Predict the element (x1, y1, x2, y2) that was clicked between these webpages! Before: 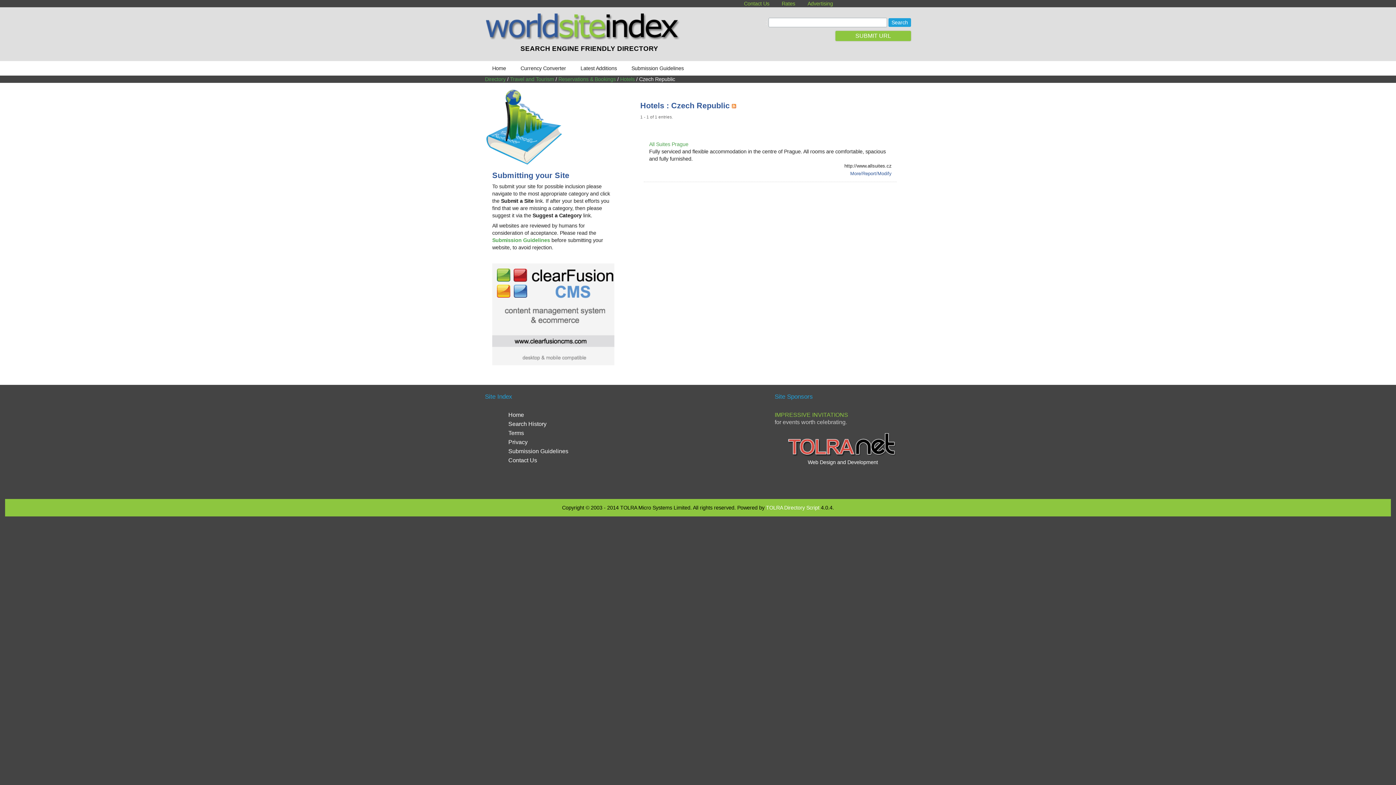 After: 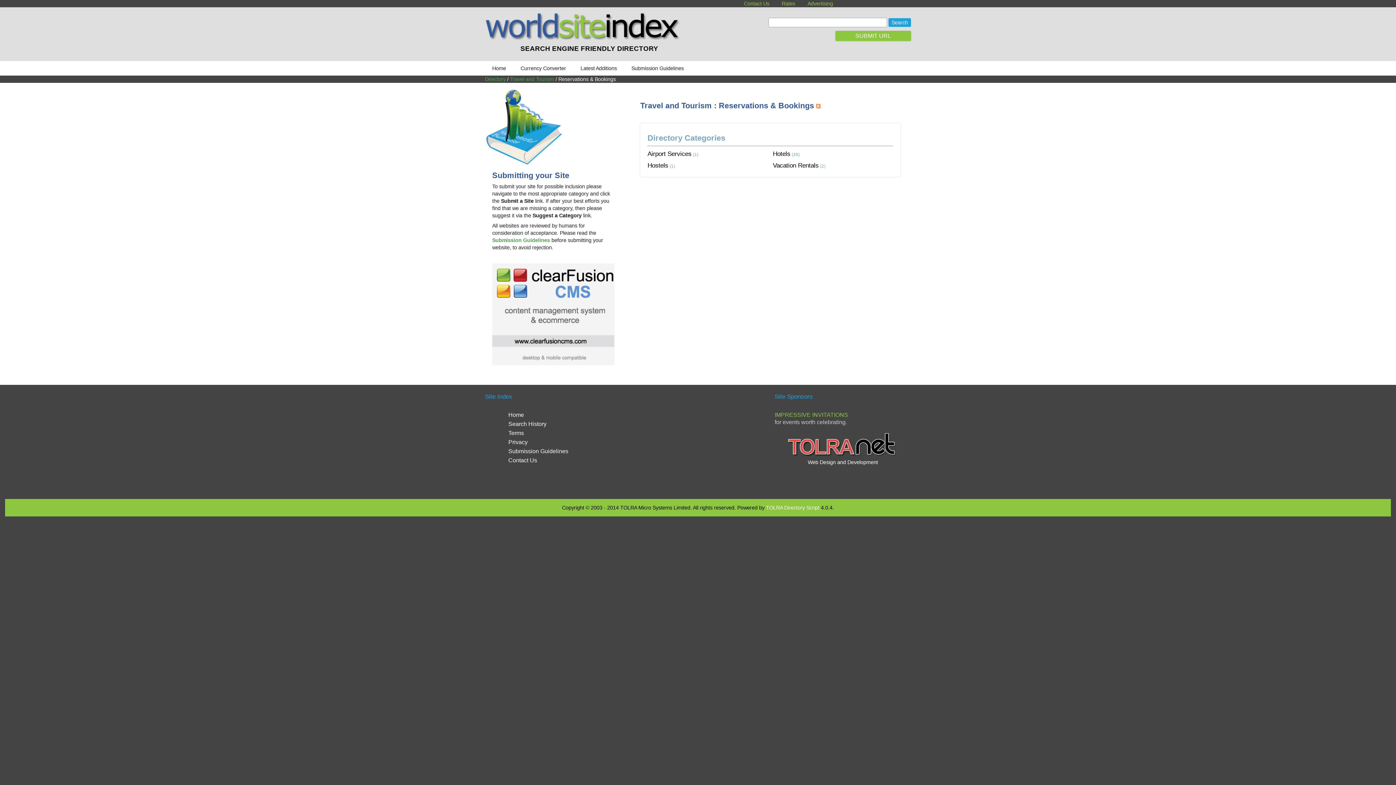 Action: label: Reservations & Bookings bbox: (558, 76, 616, 82)